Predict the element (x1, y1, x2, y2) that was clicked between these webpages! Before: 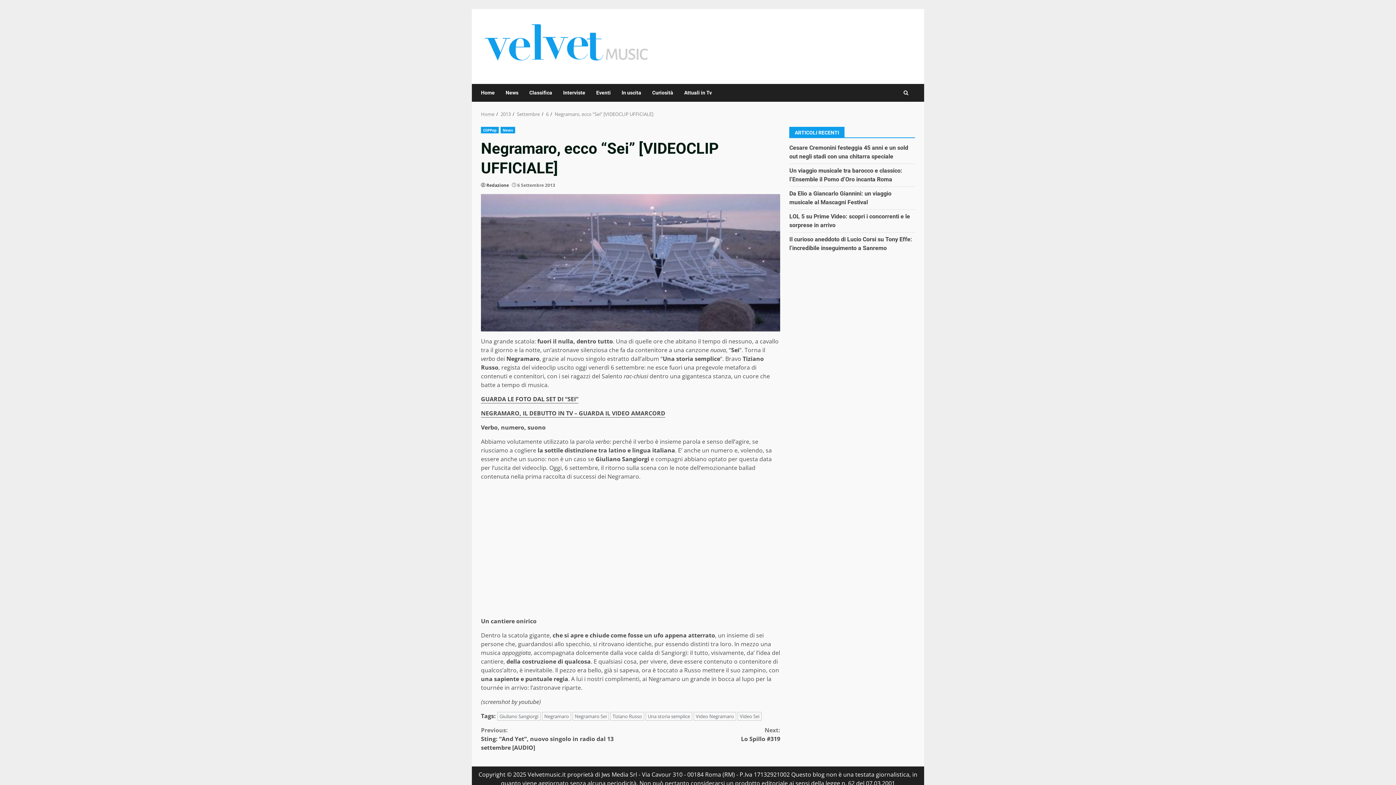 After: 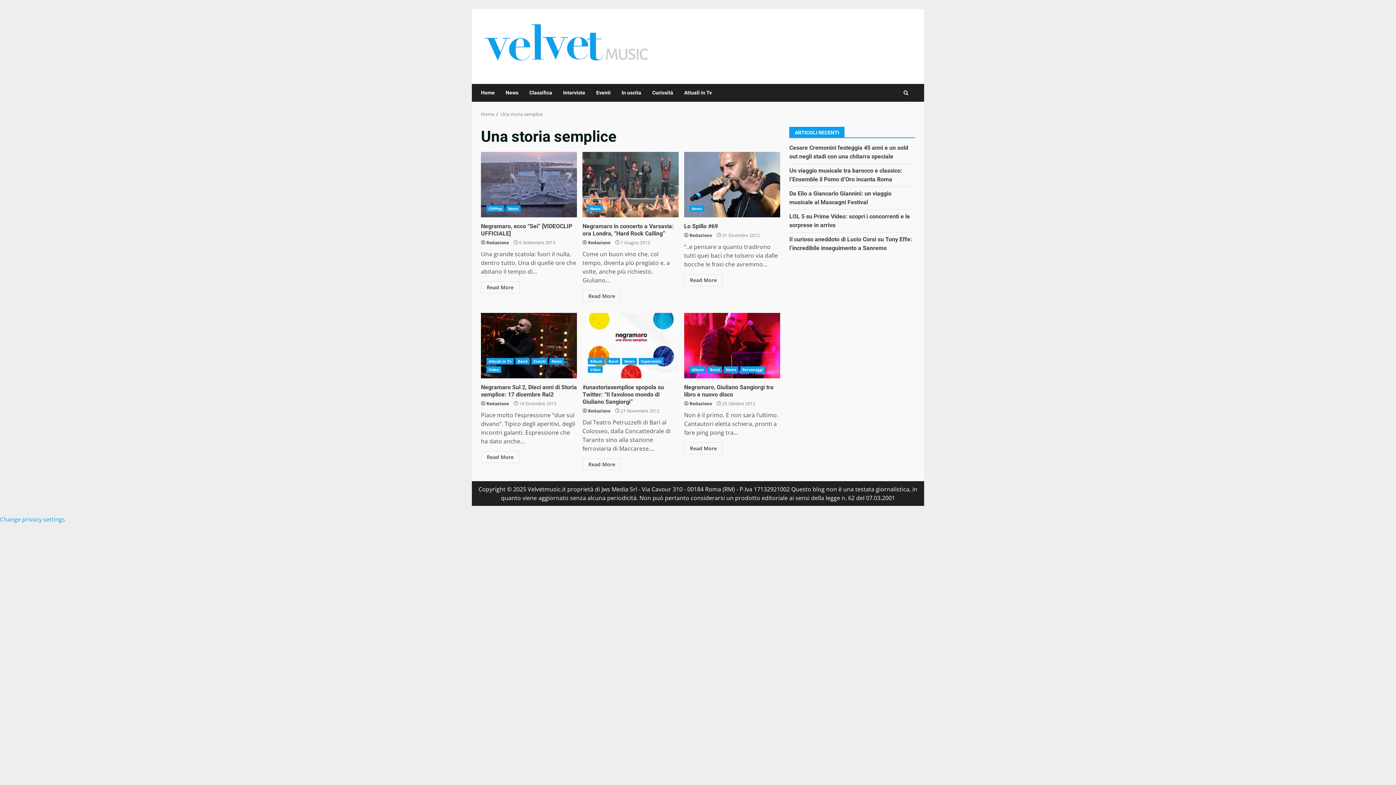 Action: label: Una storia semplice bbox: (645, 712, 692, 721)